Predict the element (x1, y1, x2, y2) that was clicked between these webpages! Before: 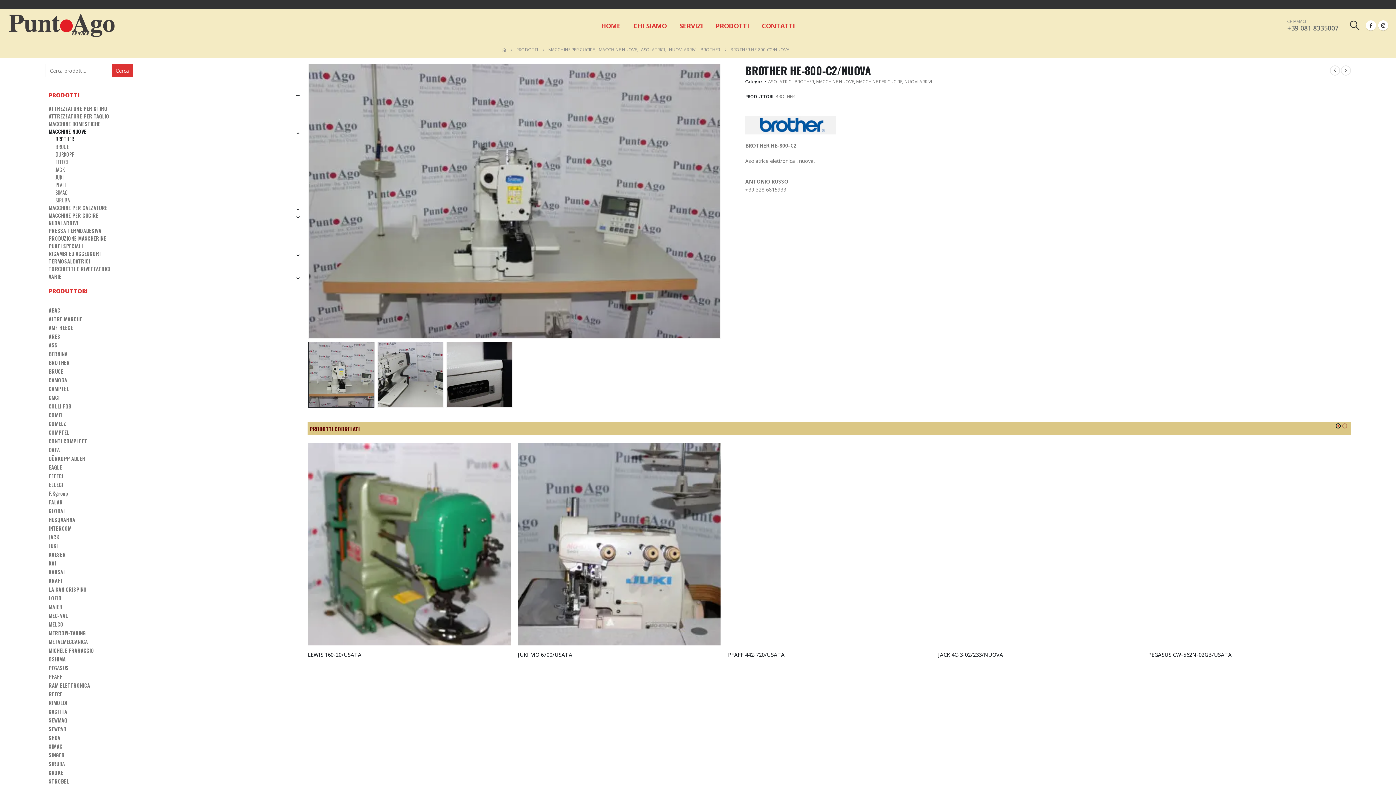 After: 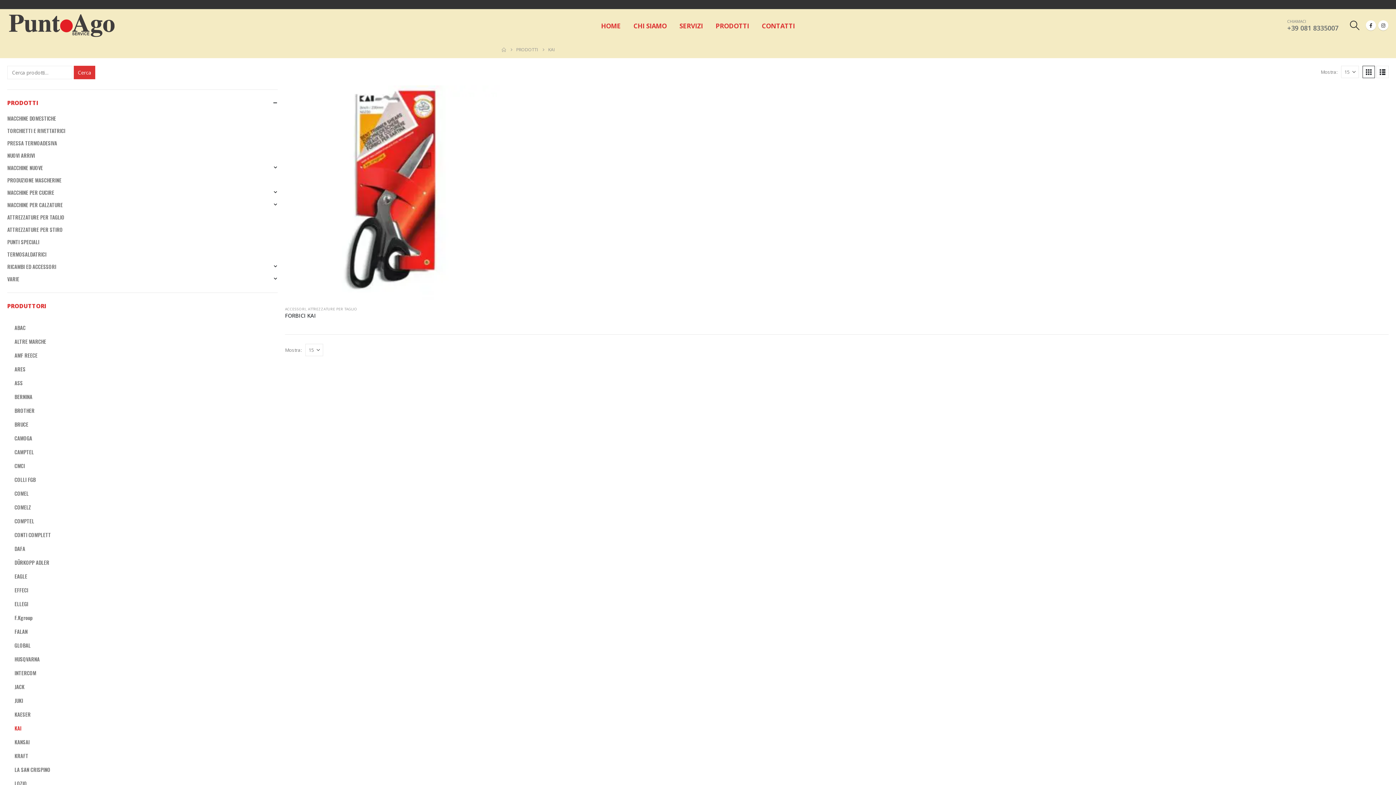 Action: bbox: (48, 559, 56, 567) label: KAI